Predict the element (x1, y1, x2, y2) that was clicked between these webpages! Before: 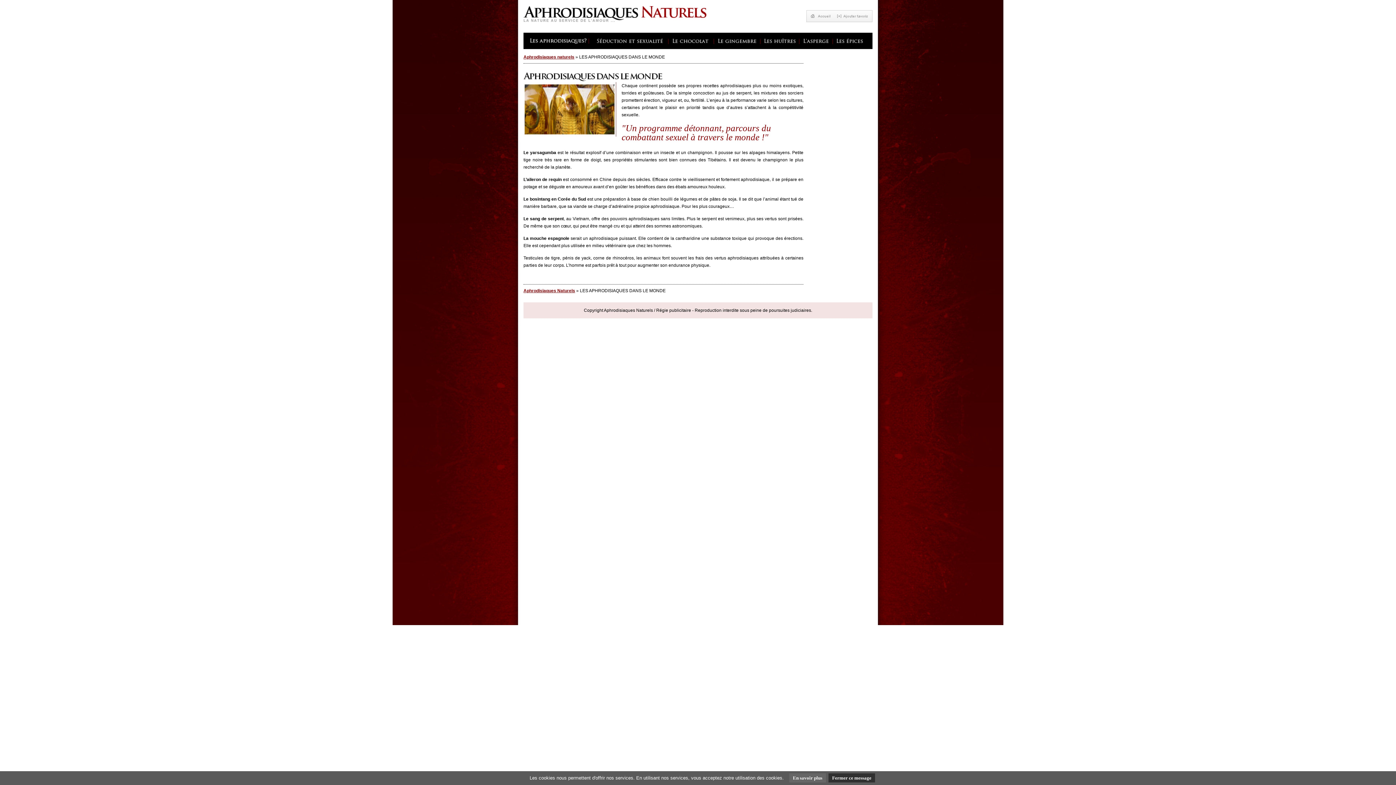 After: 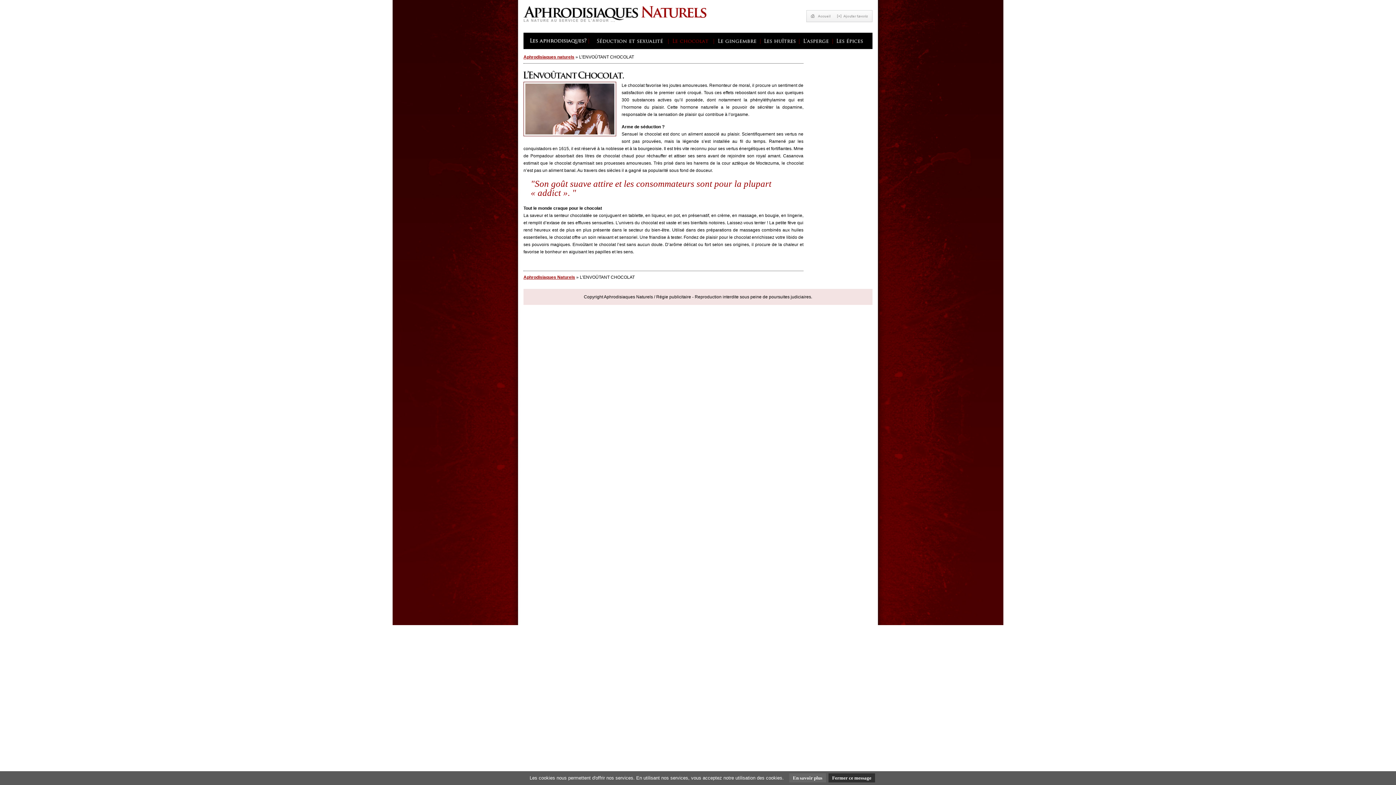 Action: bbox: (670, 44, 717, 50)